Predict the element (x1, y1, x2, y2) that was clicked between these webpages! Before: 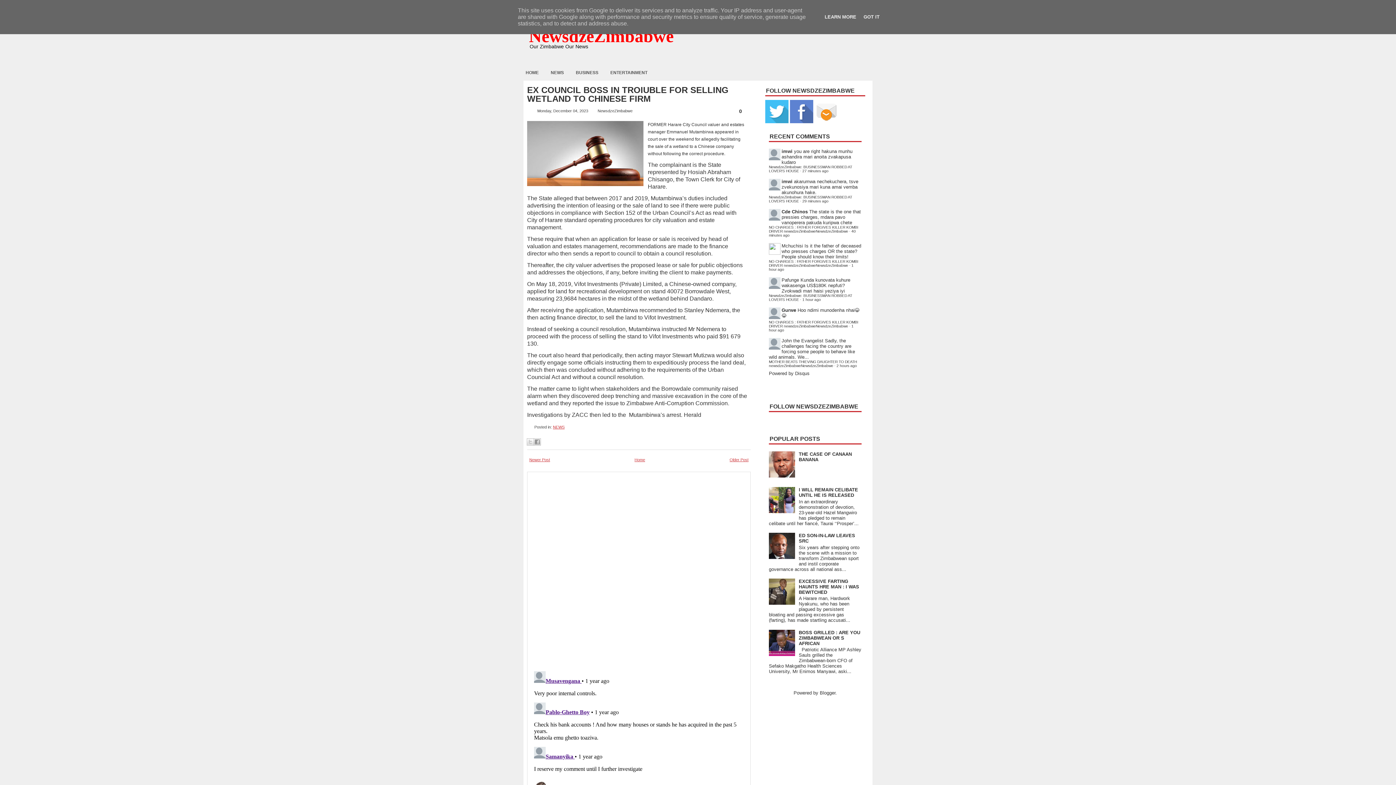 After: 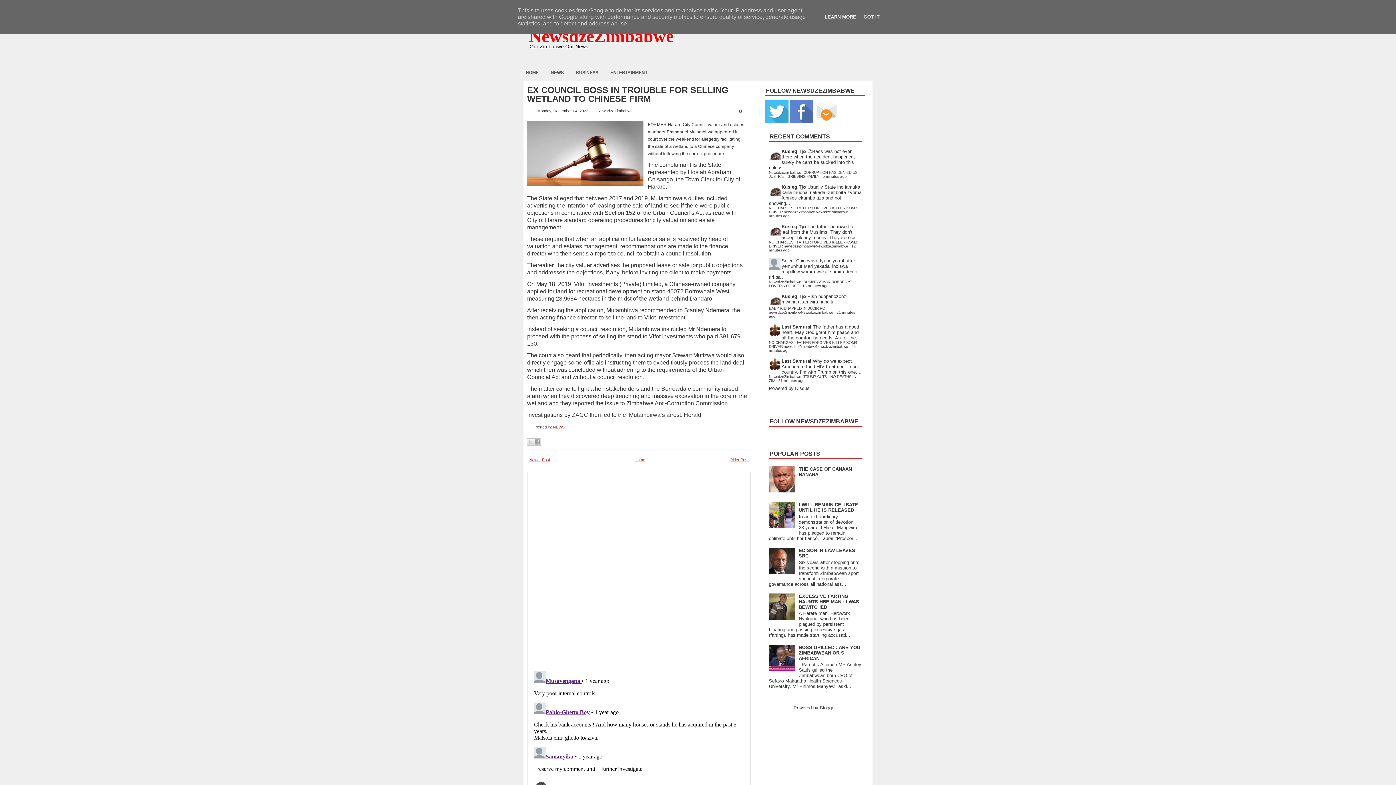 Action: label: EX COUNCIL BOSS IN TROIUBLE FOR SELLING WETLAND TO CHINESE FIRM bbox: (527, 85, 750, 103)